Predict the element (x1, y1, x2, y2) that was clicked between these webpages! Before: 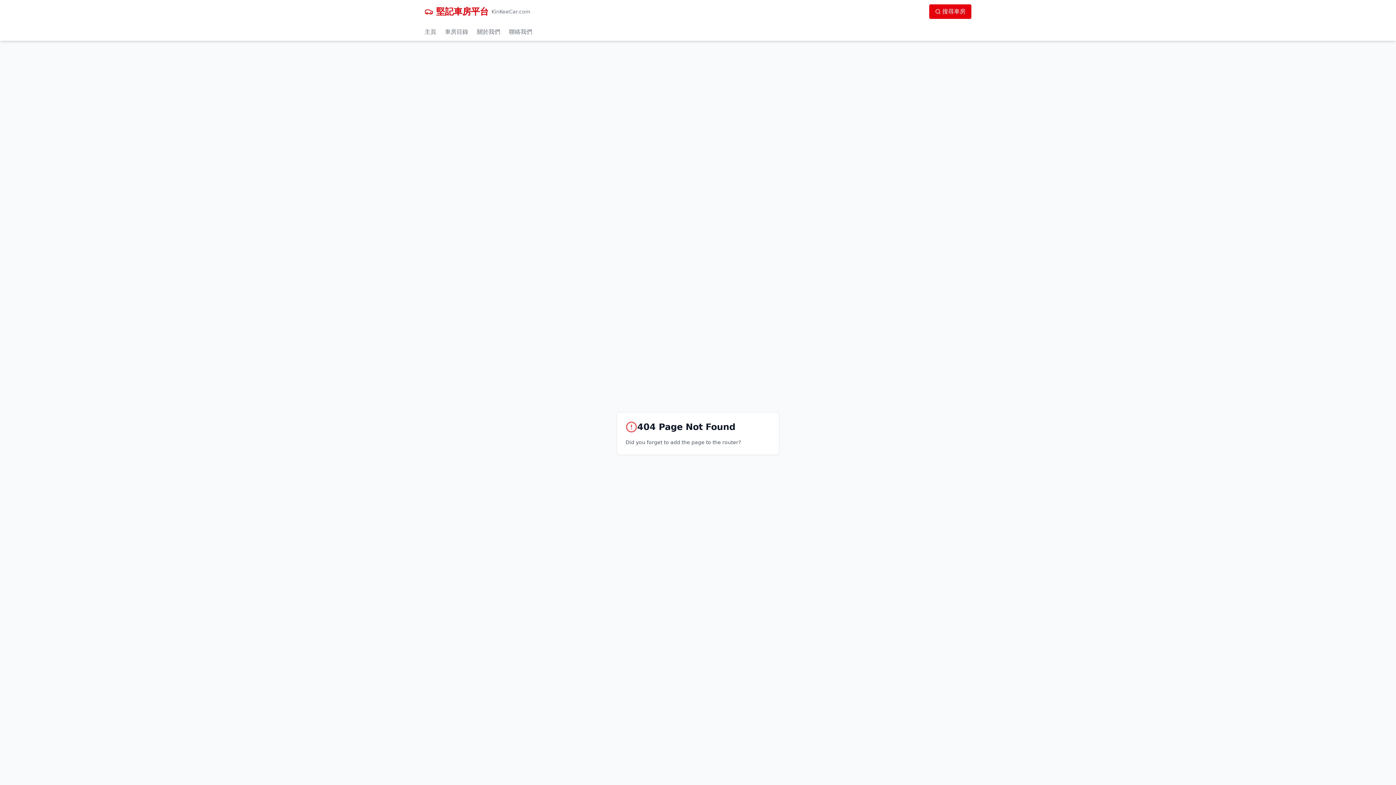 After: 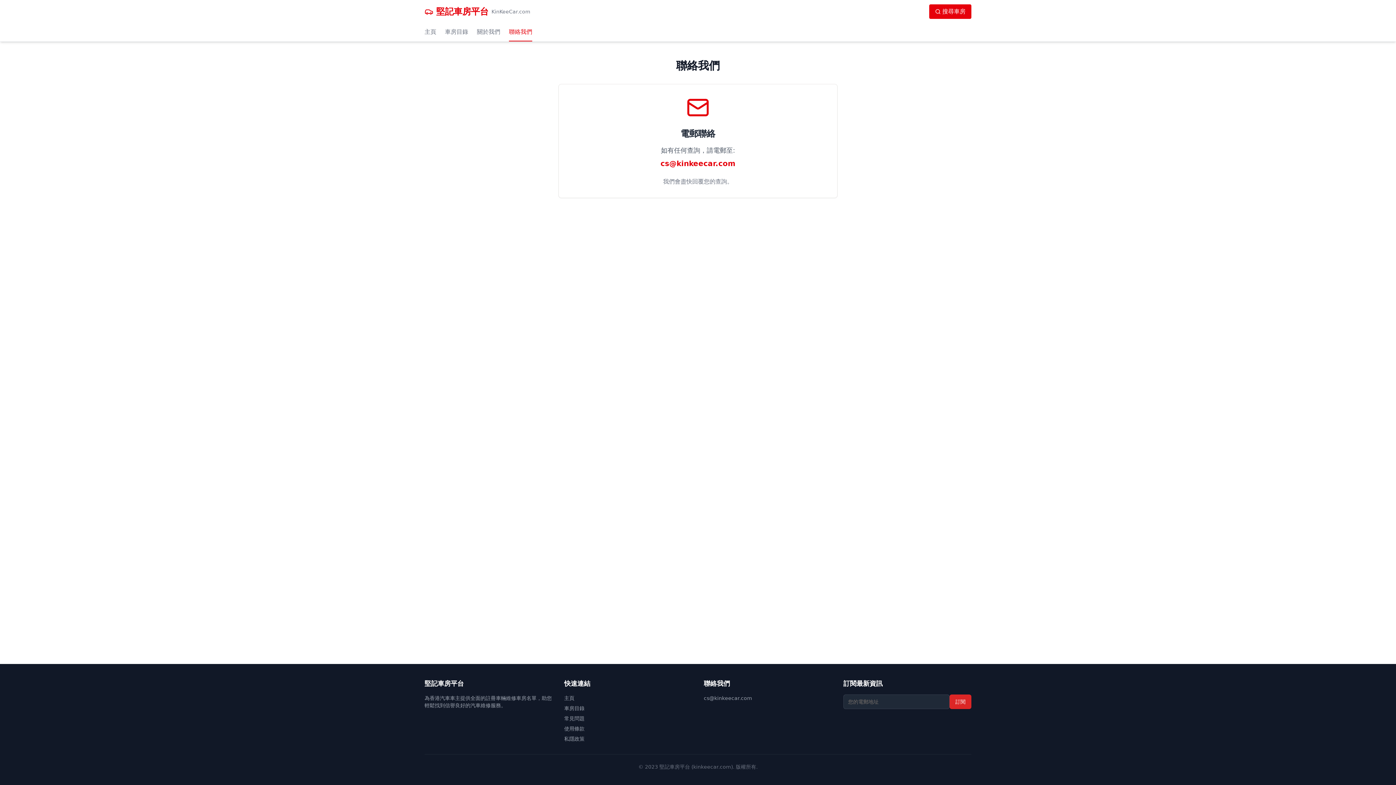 Action: bbox: (509, 23, 532, 40) label: 聯絡我們